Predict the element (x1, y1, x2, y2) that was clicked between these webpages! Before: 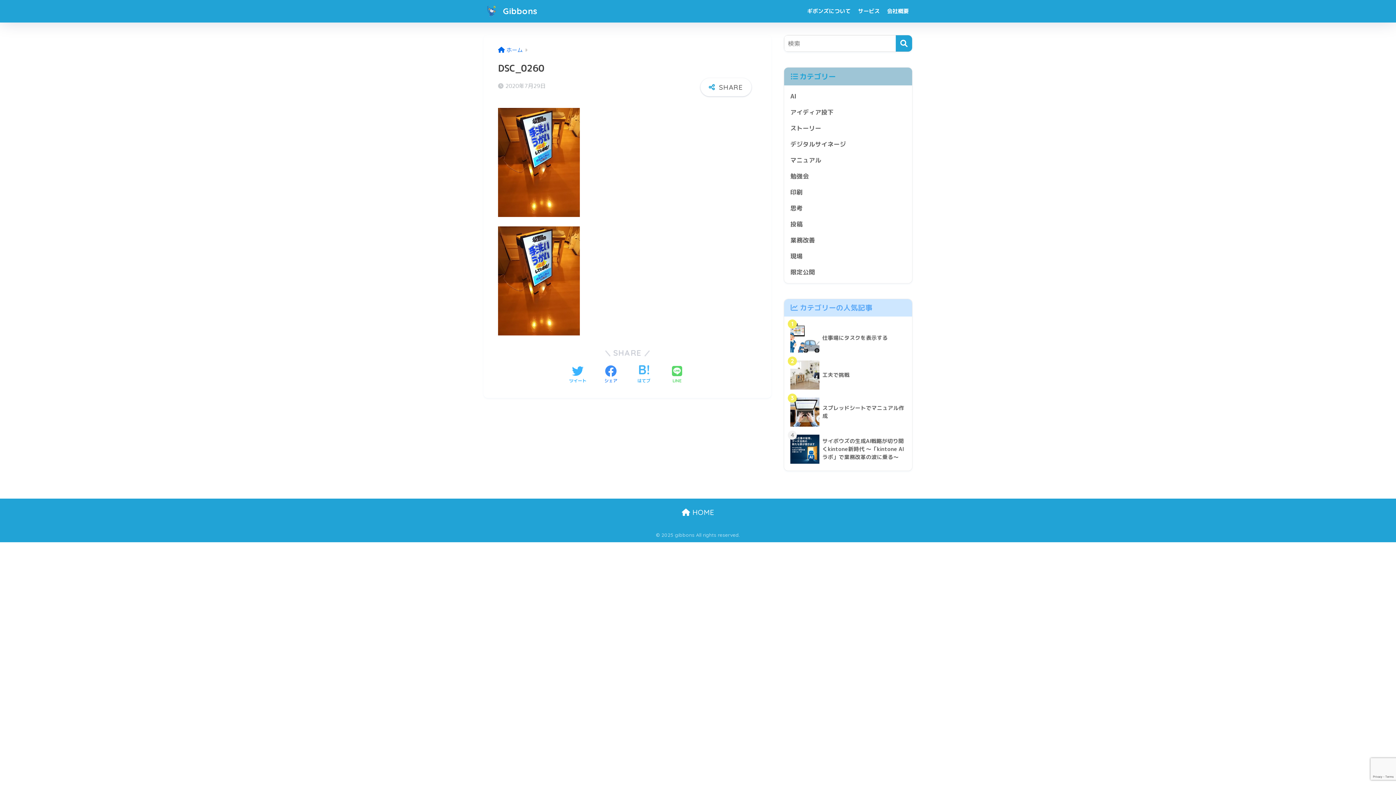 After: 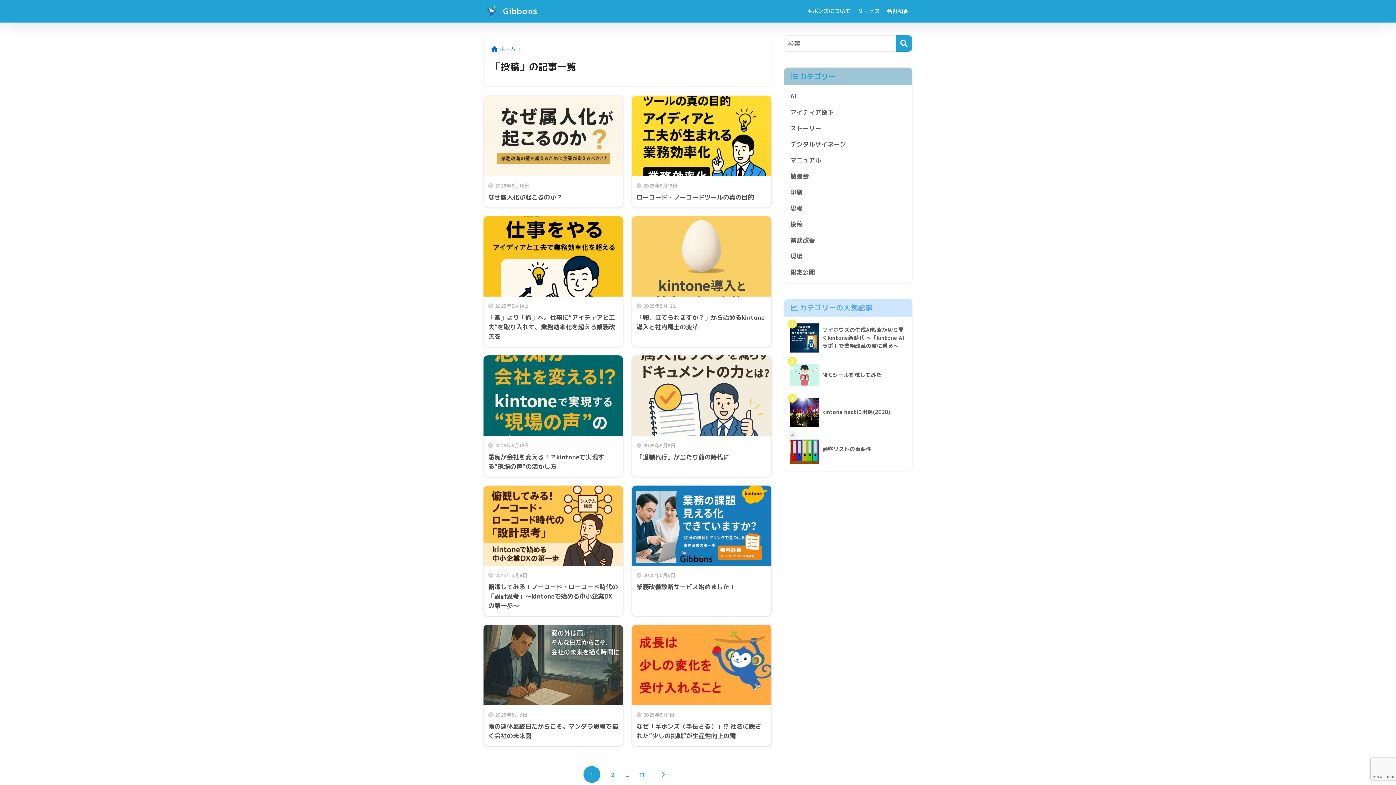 Action: bbox: (788, 216, 908, 232) label: 投稿